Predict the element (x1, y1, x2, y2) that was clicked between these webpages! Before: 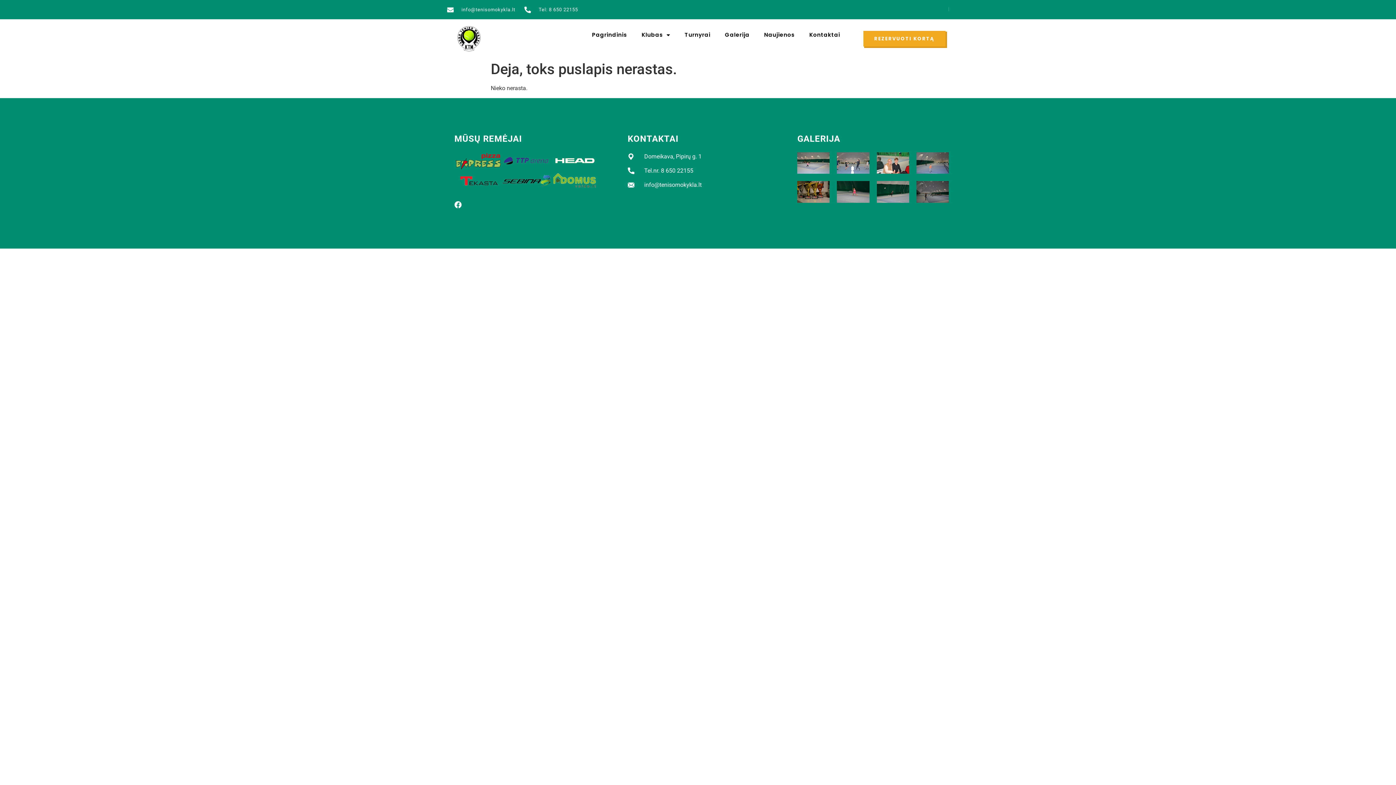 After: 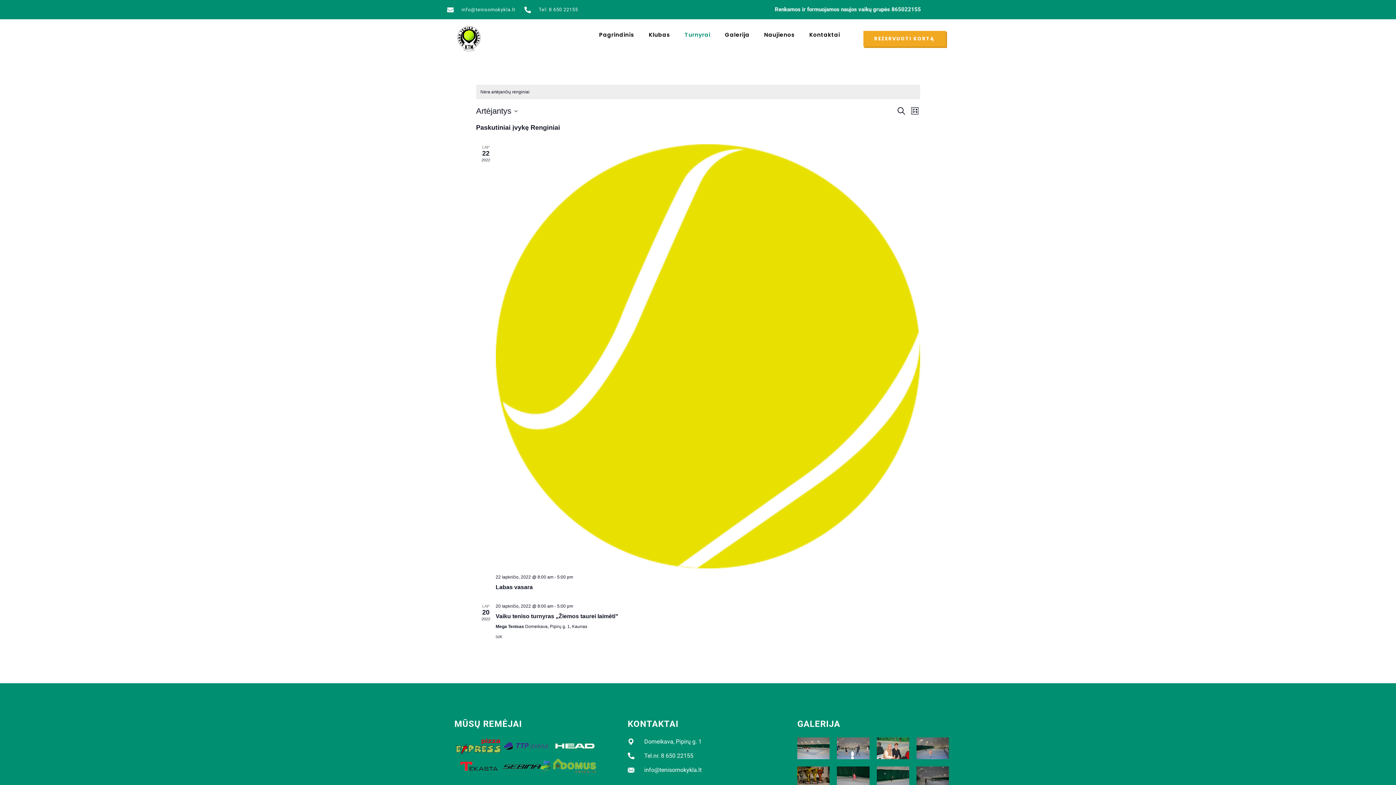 Action: bbox: (677, 26, 717, 43) label: Turnyrai